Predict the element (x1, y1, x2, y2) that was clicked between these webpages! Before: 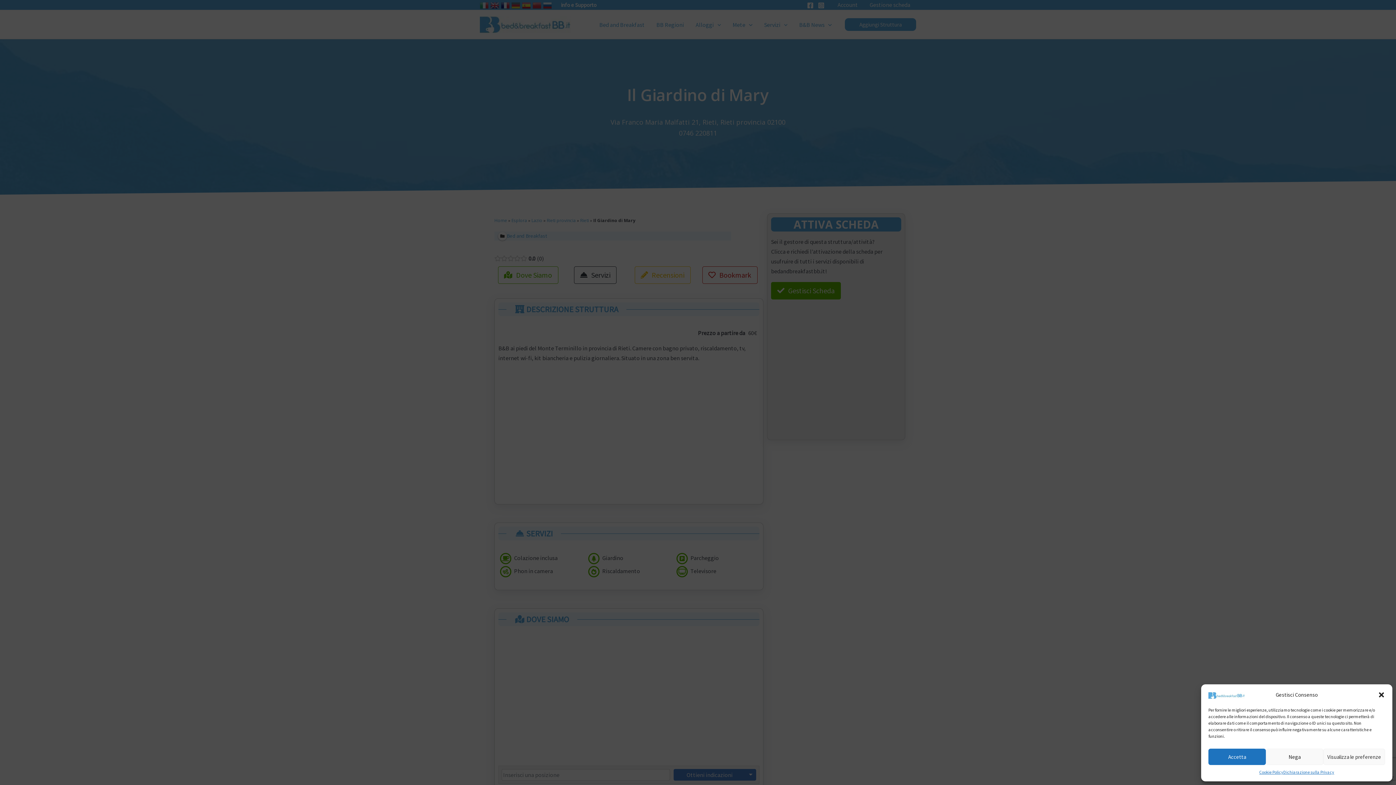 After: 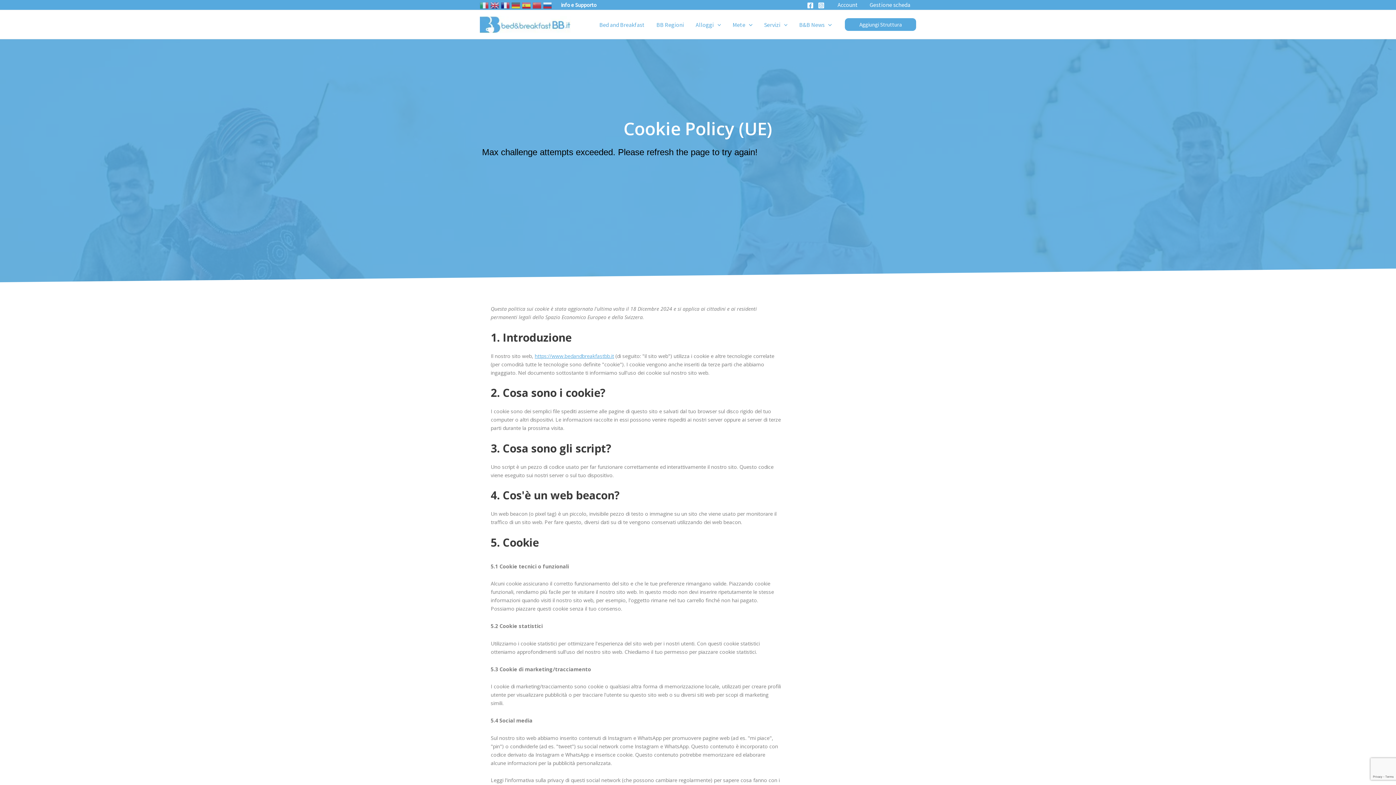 Action: label: Cookie Policy bbox: (1259, 769, 1283, 776)